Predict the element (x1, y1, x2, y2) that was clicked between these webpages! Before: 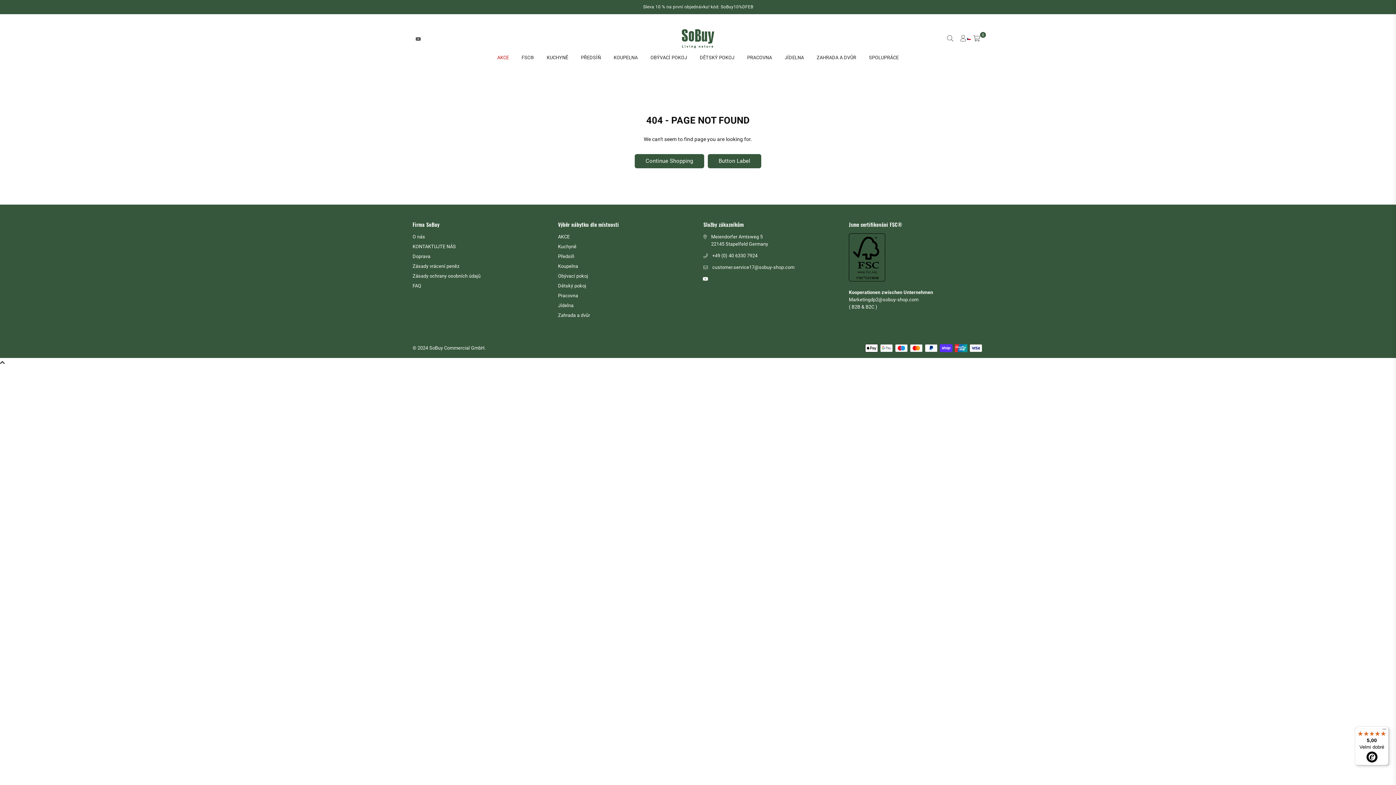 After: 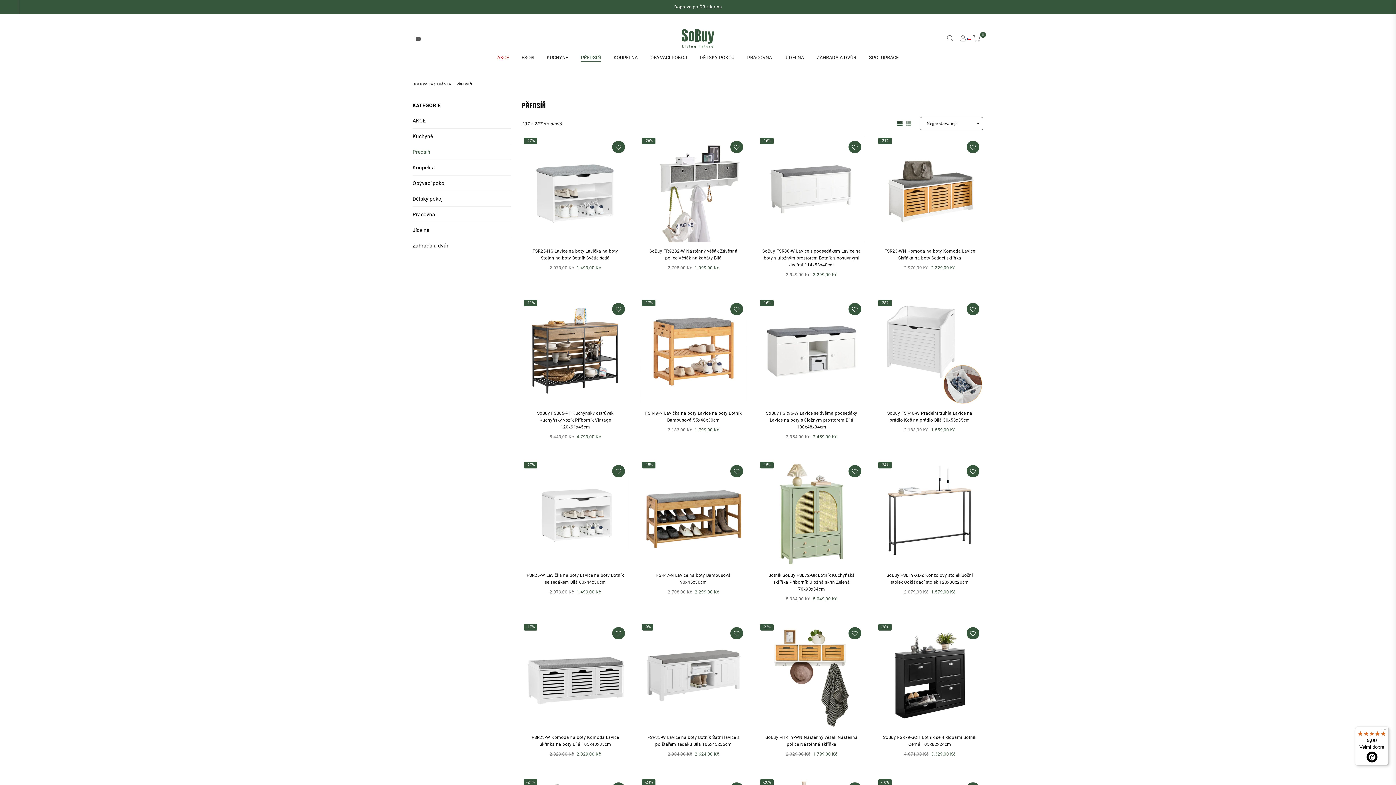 Action: bbox: (575, 50, 606, 65) label: PŘEDSÍŇ